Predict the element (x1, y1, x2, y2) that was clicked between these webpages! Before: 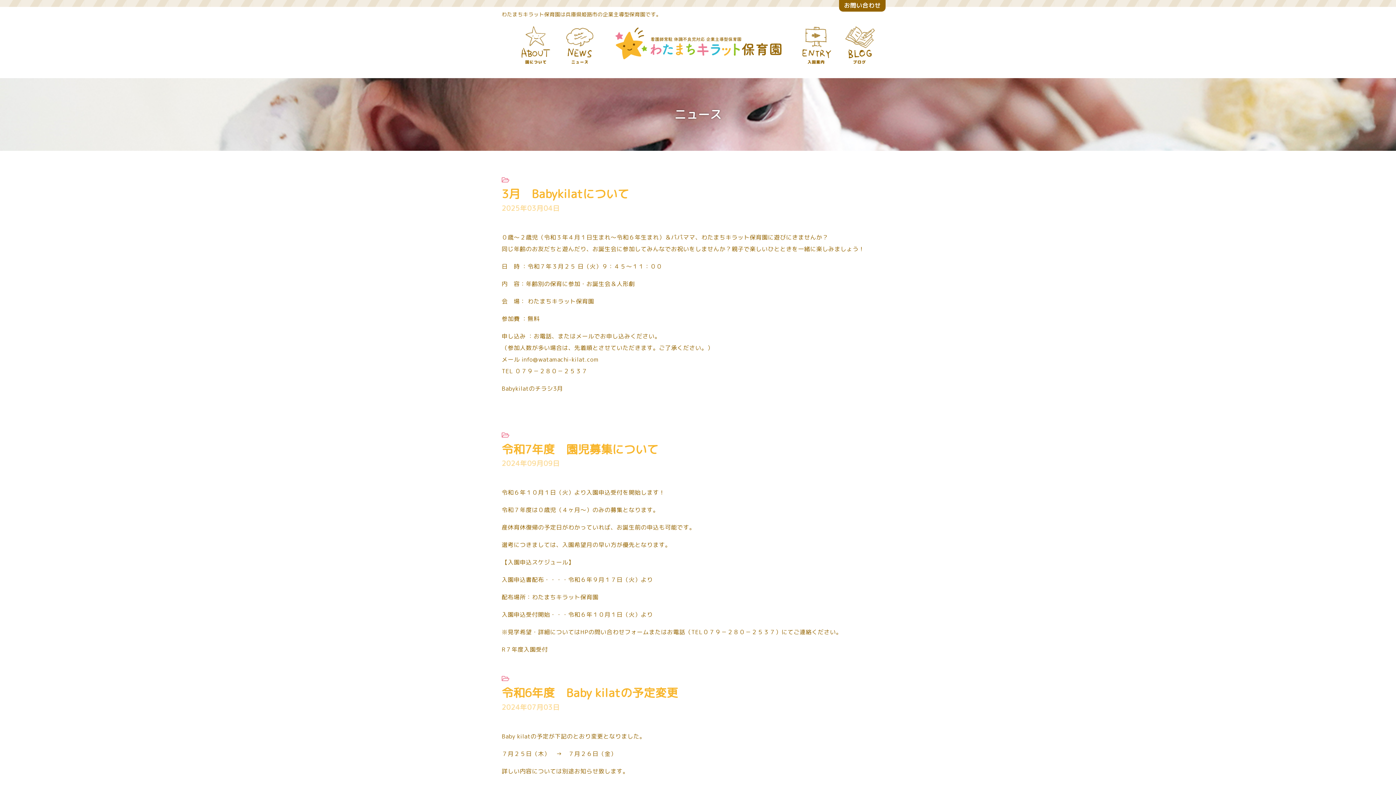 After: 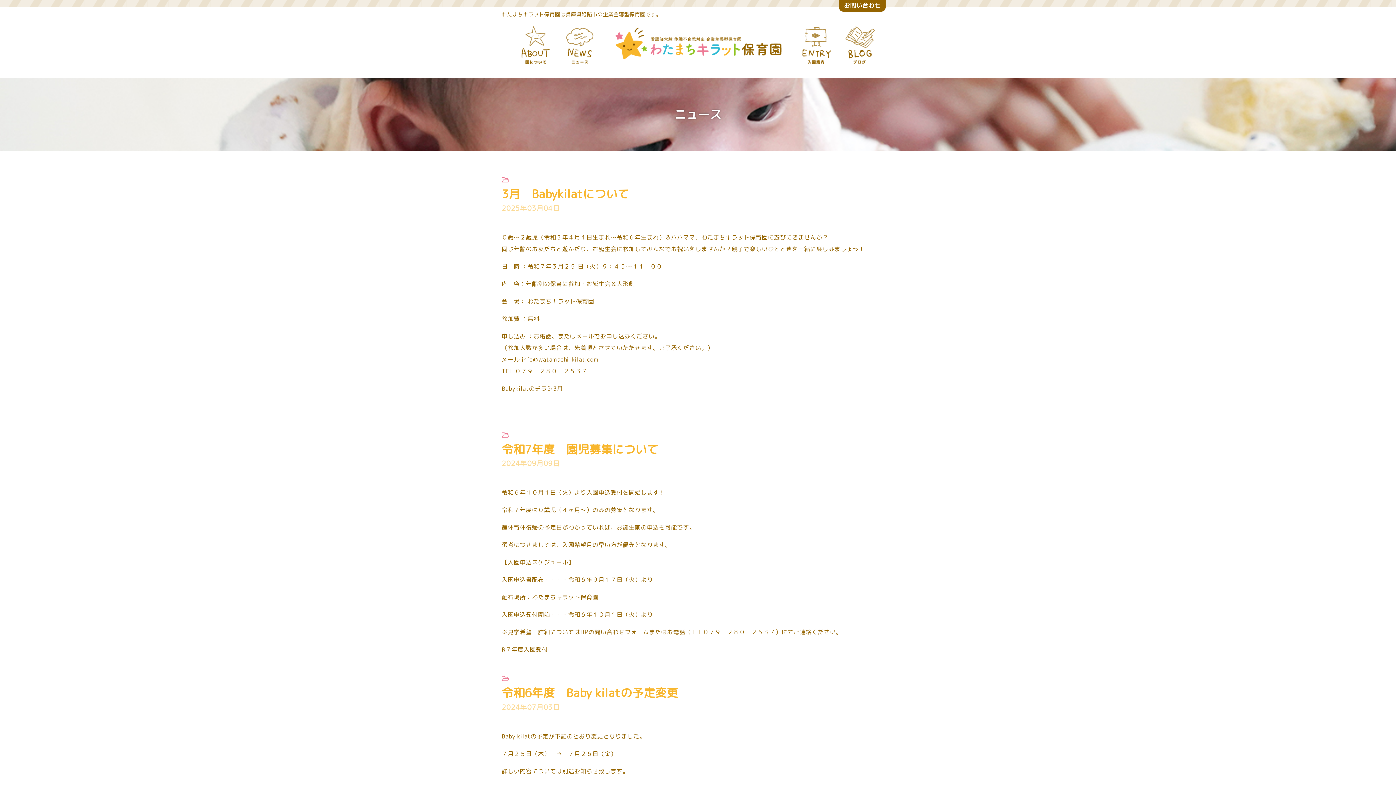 Action: bbox: (558, 59, 601, 67)